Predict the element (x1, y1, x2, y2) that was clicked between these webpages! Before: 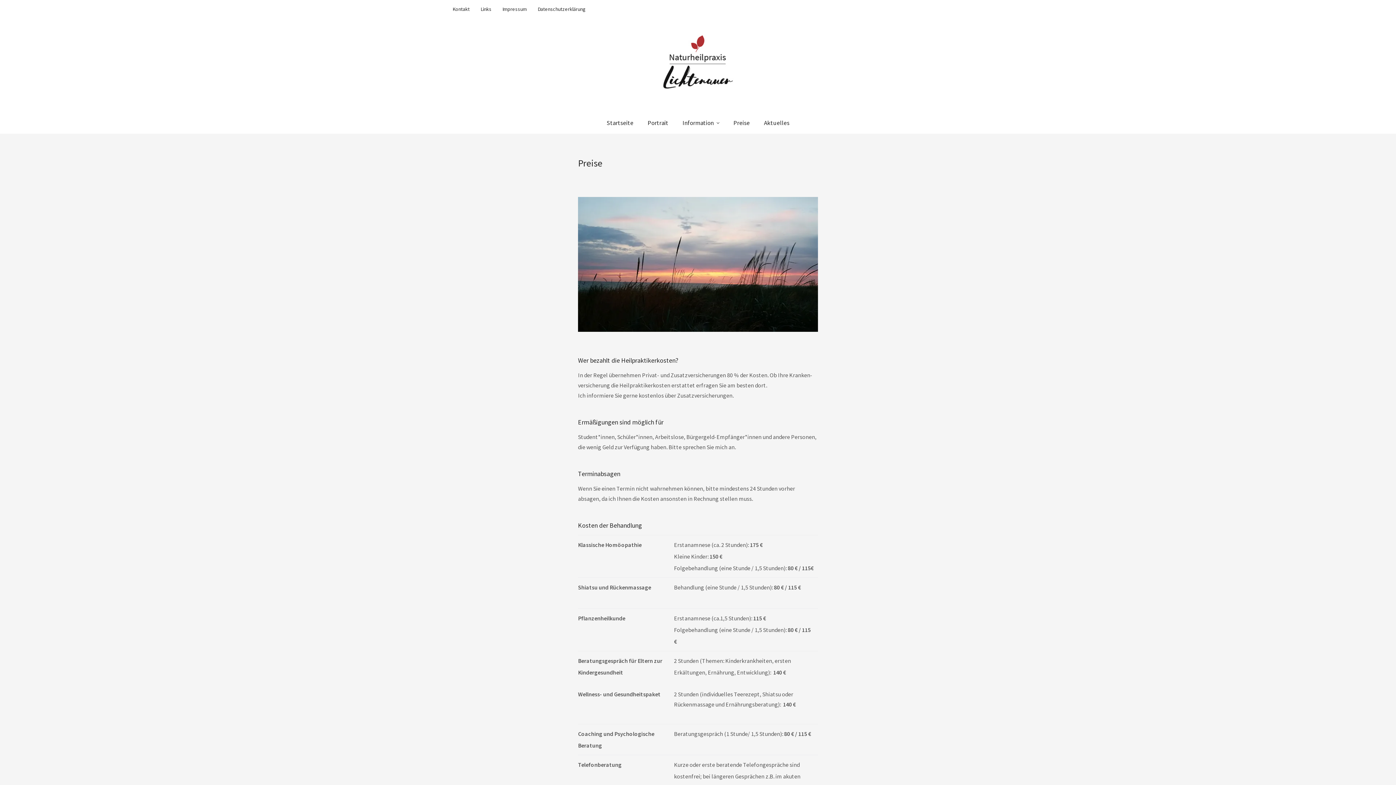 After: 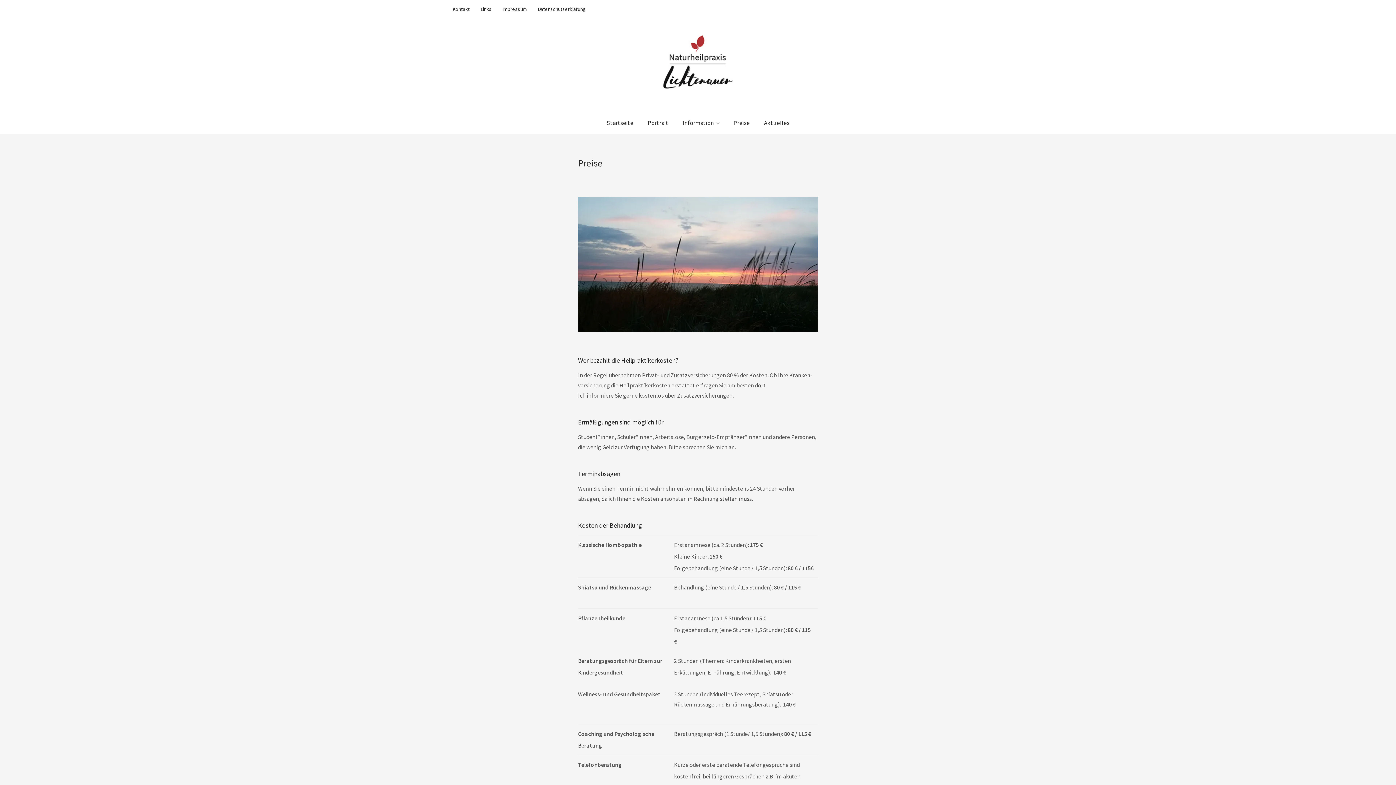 Action: label: Preise bbox: (727, 112, 756, 133)